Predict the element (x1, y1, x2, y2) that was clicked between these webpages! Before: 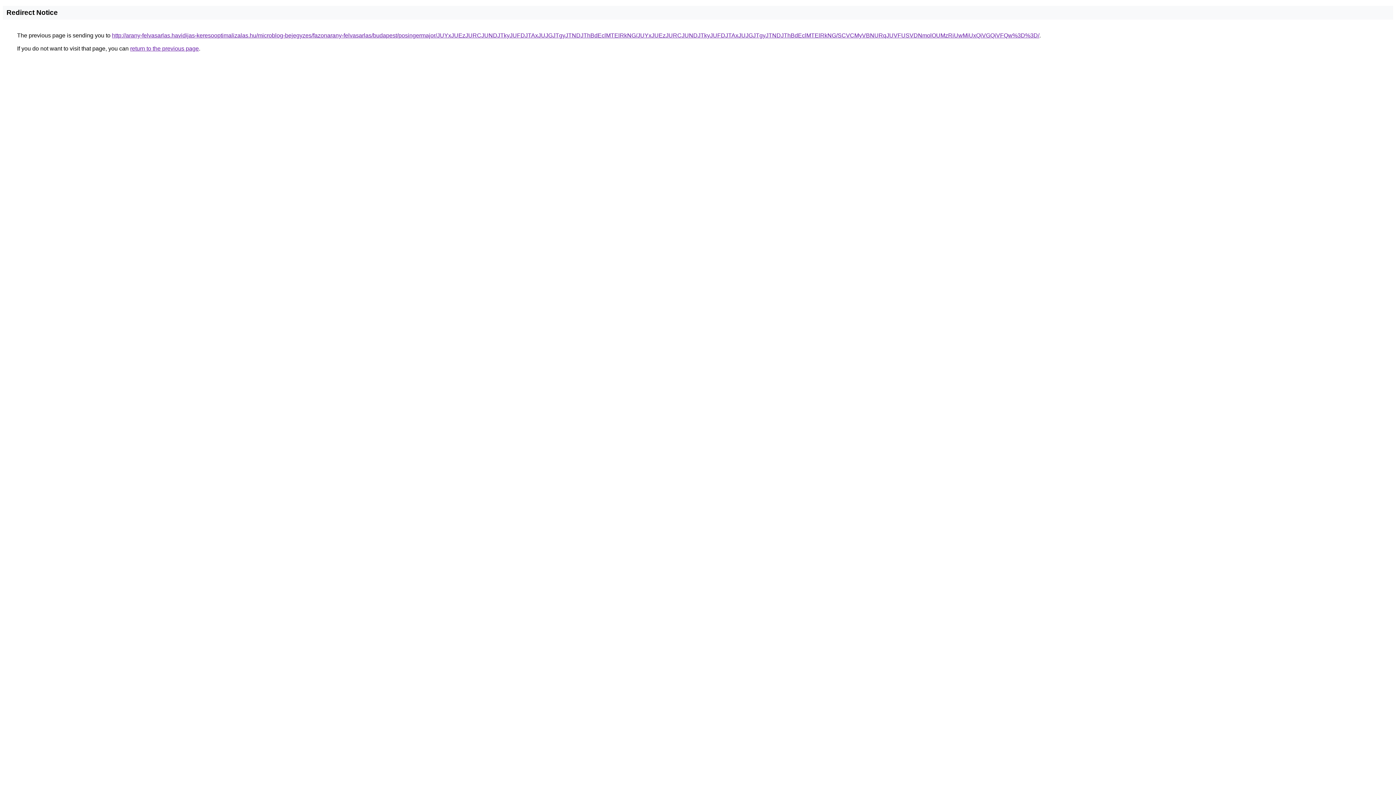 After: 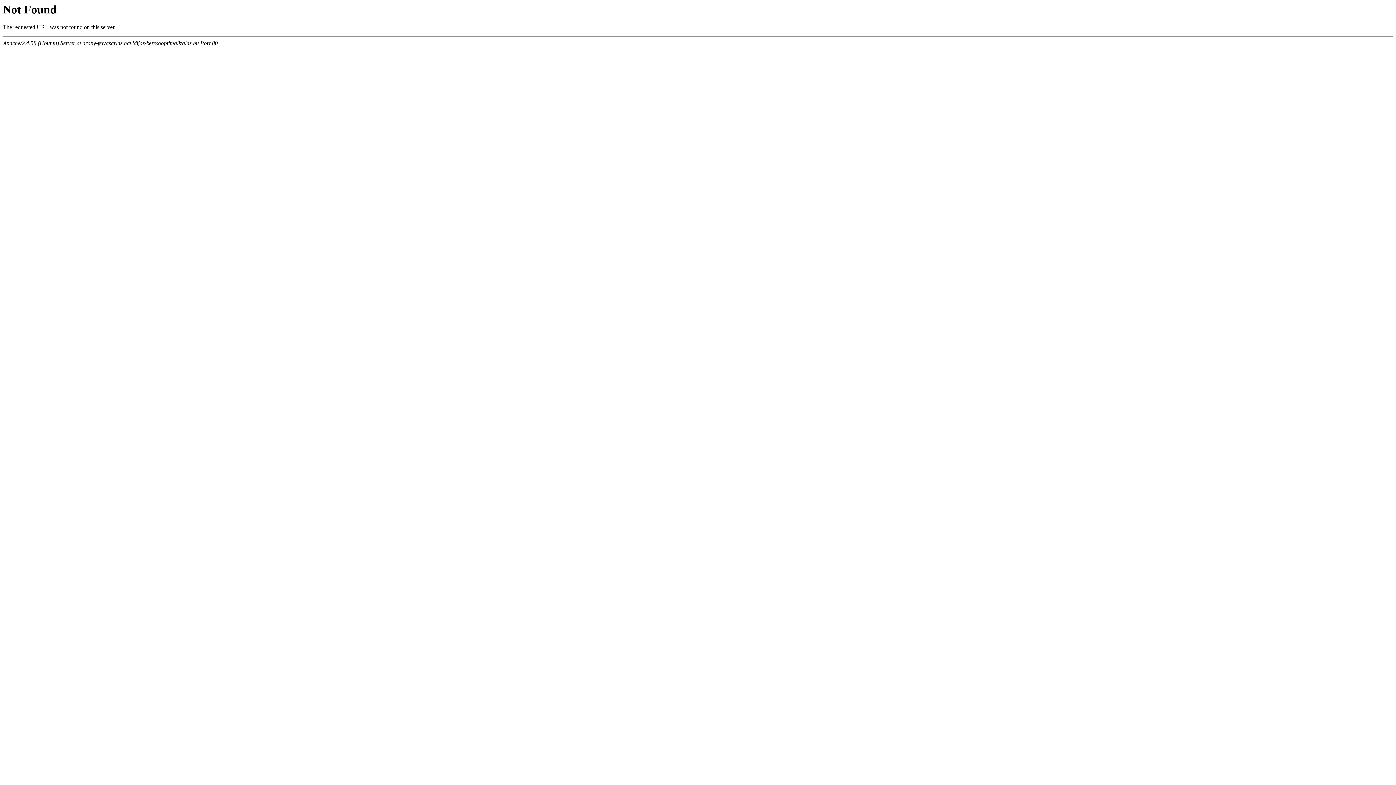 Action: label: http://arany-felvasarlas.havidijas-keresooptimalizalas.hu/microblog-bejegyzes/fazonarany-felvasarlas/budapest/posingermajor/JUYxJUEzJURCJUNDJTkyJUFDJTAxJUJGJTgyJTNDJThBdEclMTElRkNG/JUYxJUEzJURCJUNDJTkyJUFDJTAxJUJGJTgyJTNDJThBdEclMTElRkNG/SCVCMyVBNURqJUVFUSVDNmolOUMzRiUwMiUxQiVGQiVFQw%3D%3D/ bbox: (112, 32, 1039, 38)